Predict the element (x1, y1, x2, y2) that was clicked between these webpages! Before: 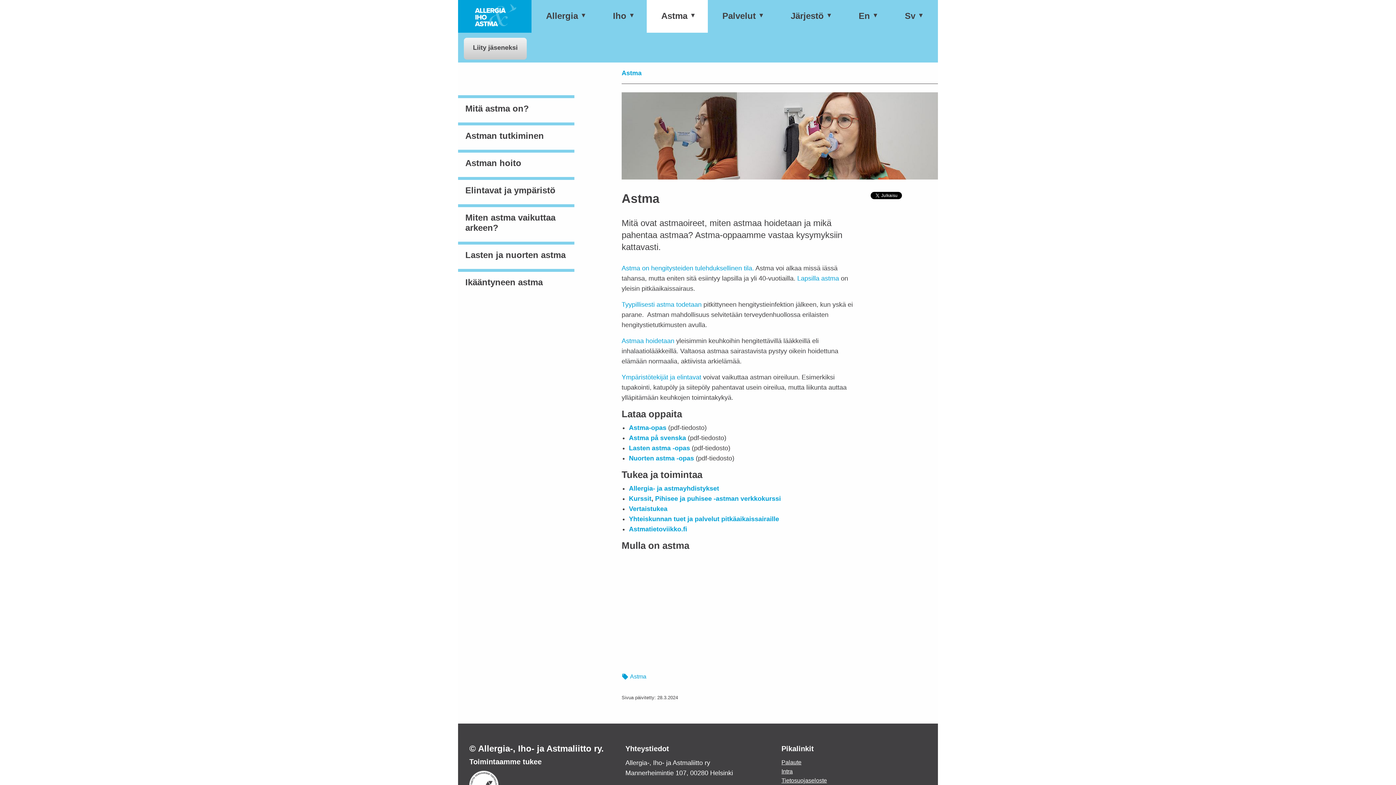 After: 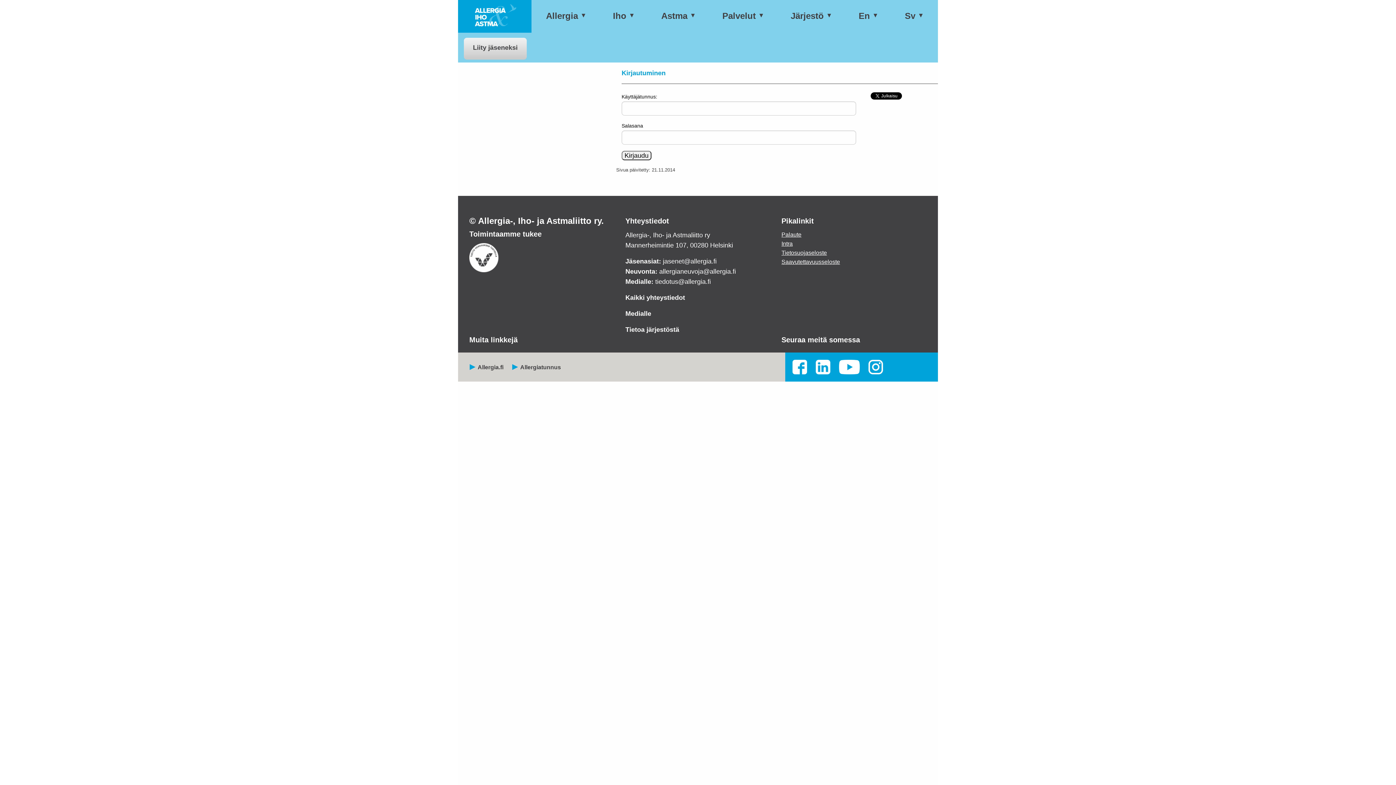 Action: label: Intra bbox: (781, 768, 792, 774)